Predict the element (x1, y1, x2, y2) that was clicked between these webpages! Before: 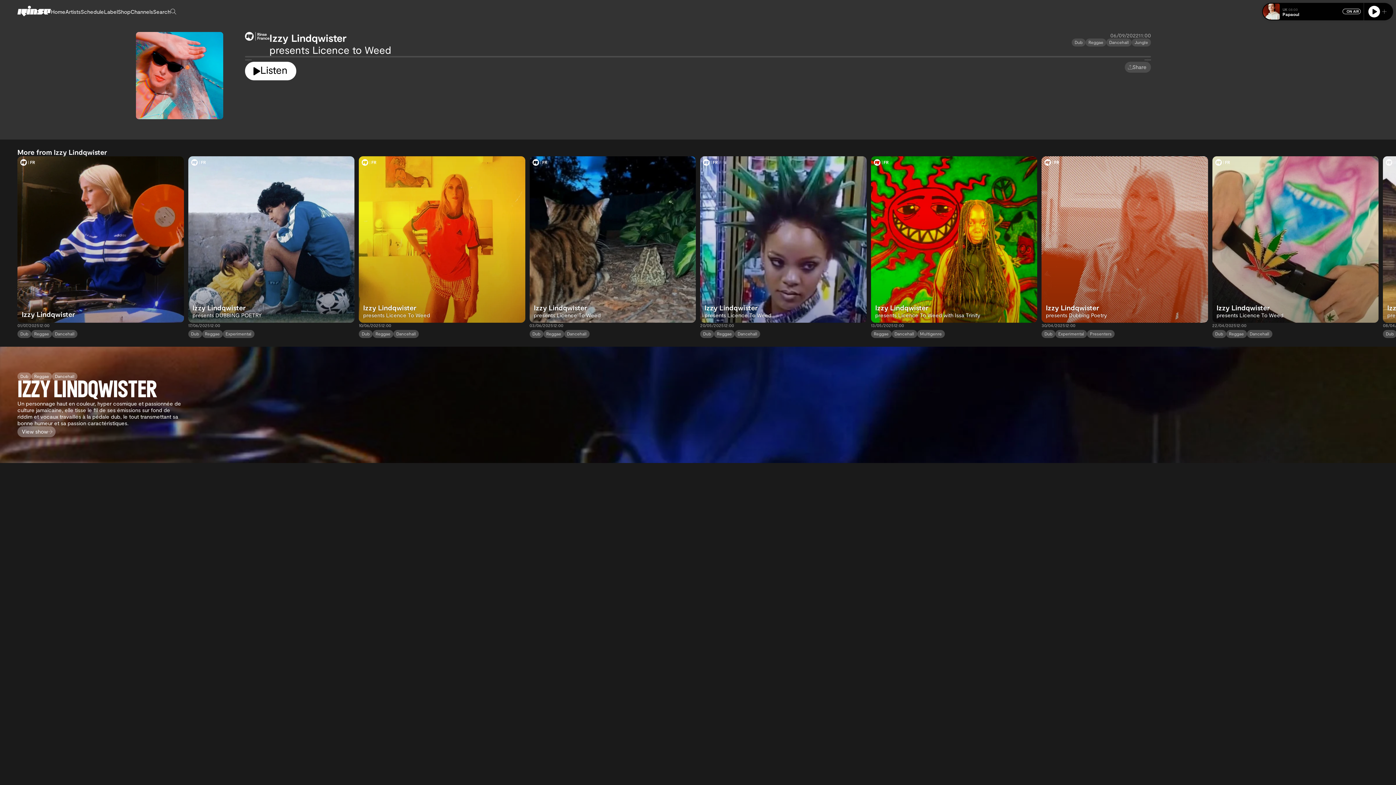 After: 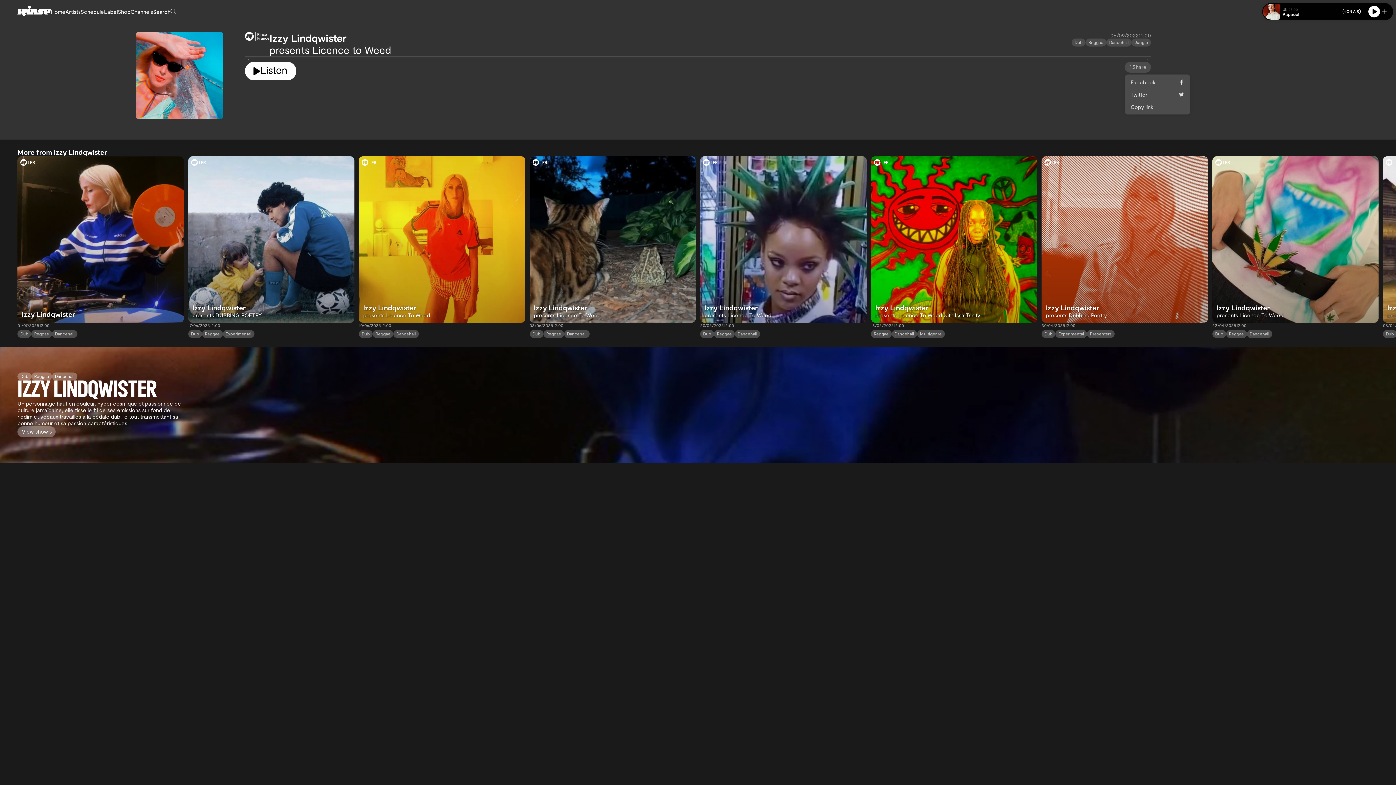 Action: bbox: (1125, 61, 1151, 72) label: Share